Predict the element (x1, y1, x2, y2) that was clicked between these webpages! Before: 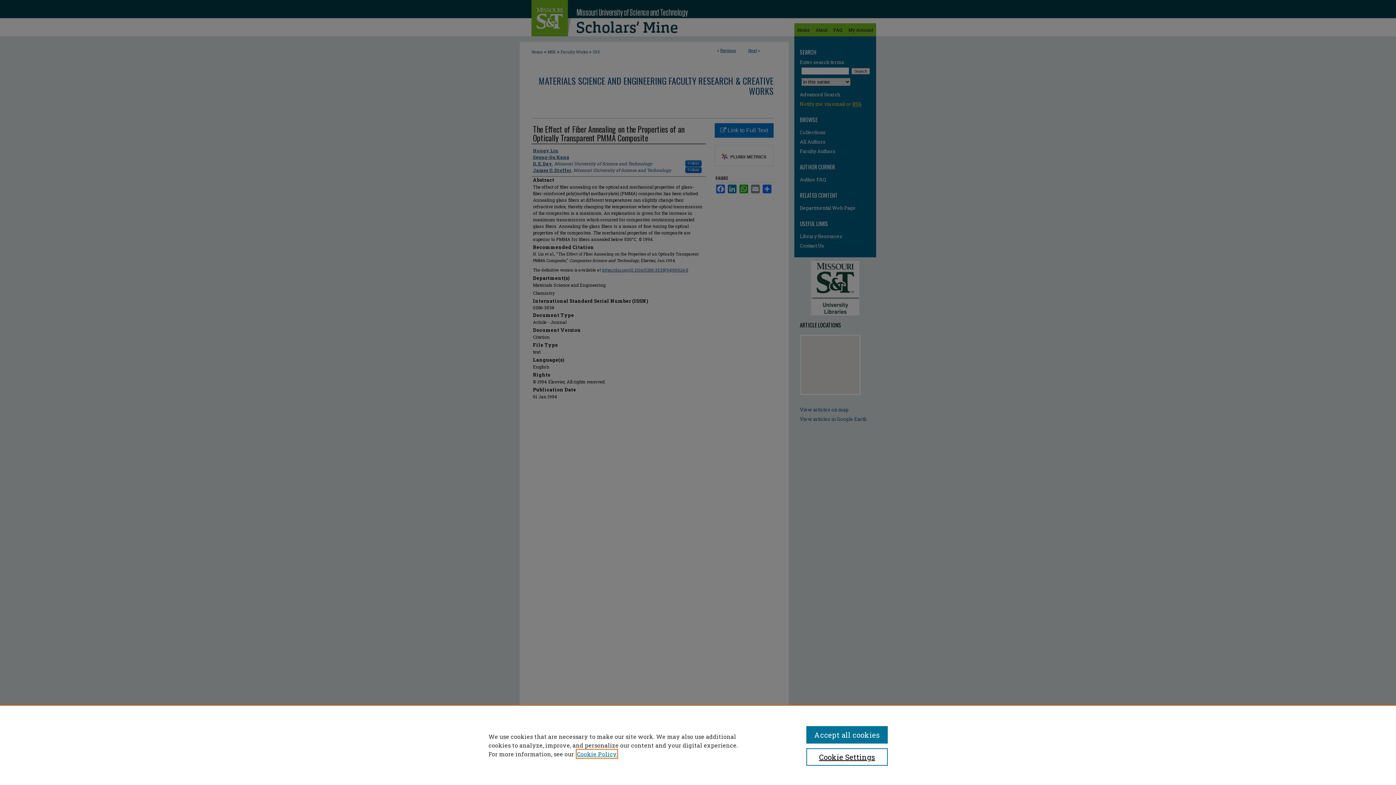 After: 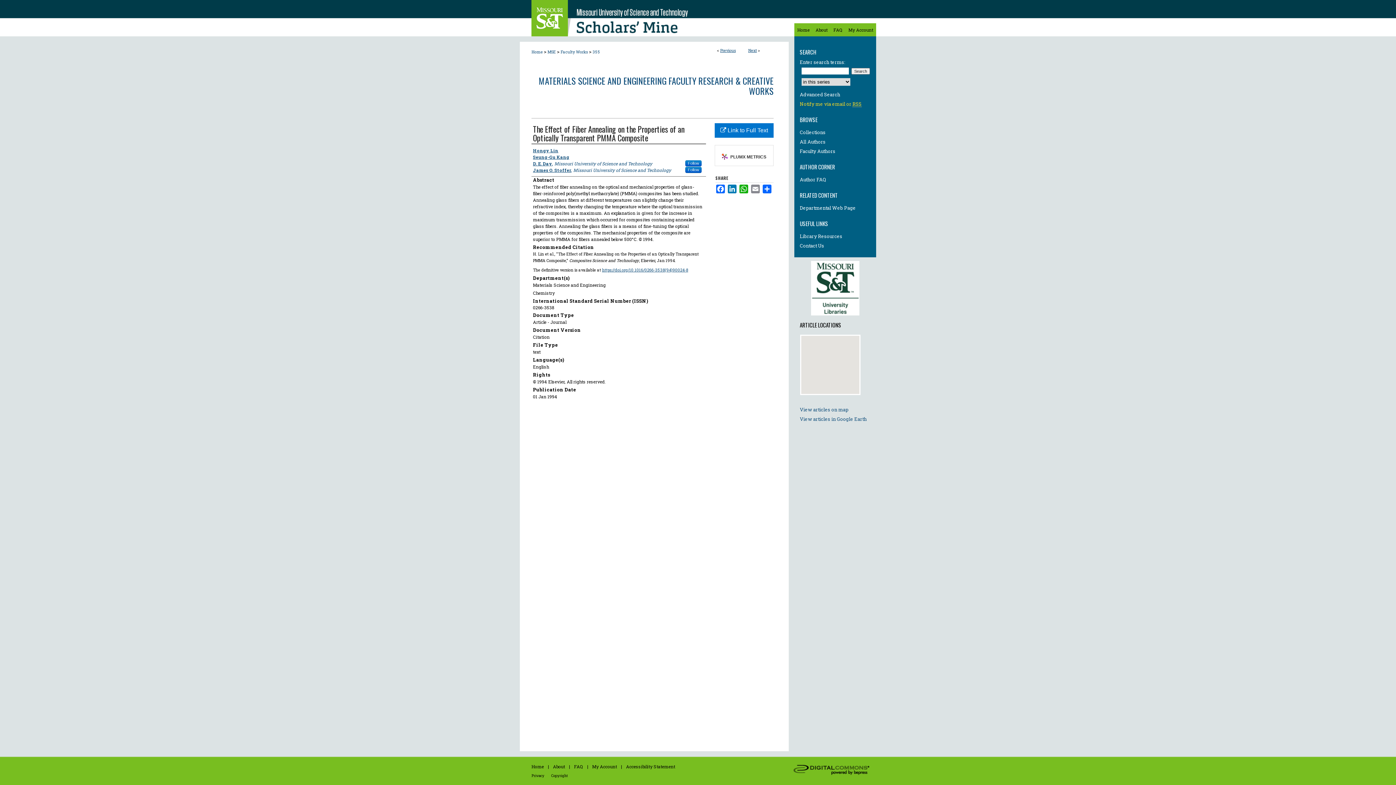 Action: label: Accept all cookies bbox: (806, 726, 887, 744)